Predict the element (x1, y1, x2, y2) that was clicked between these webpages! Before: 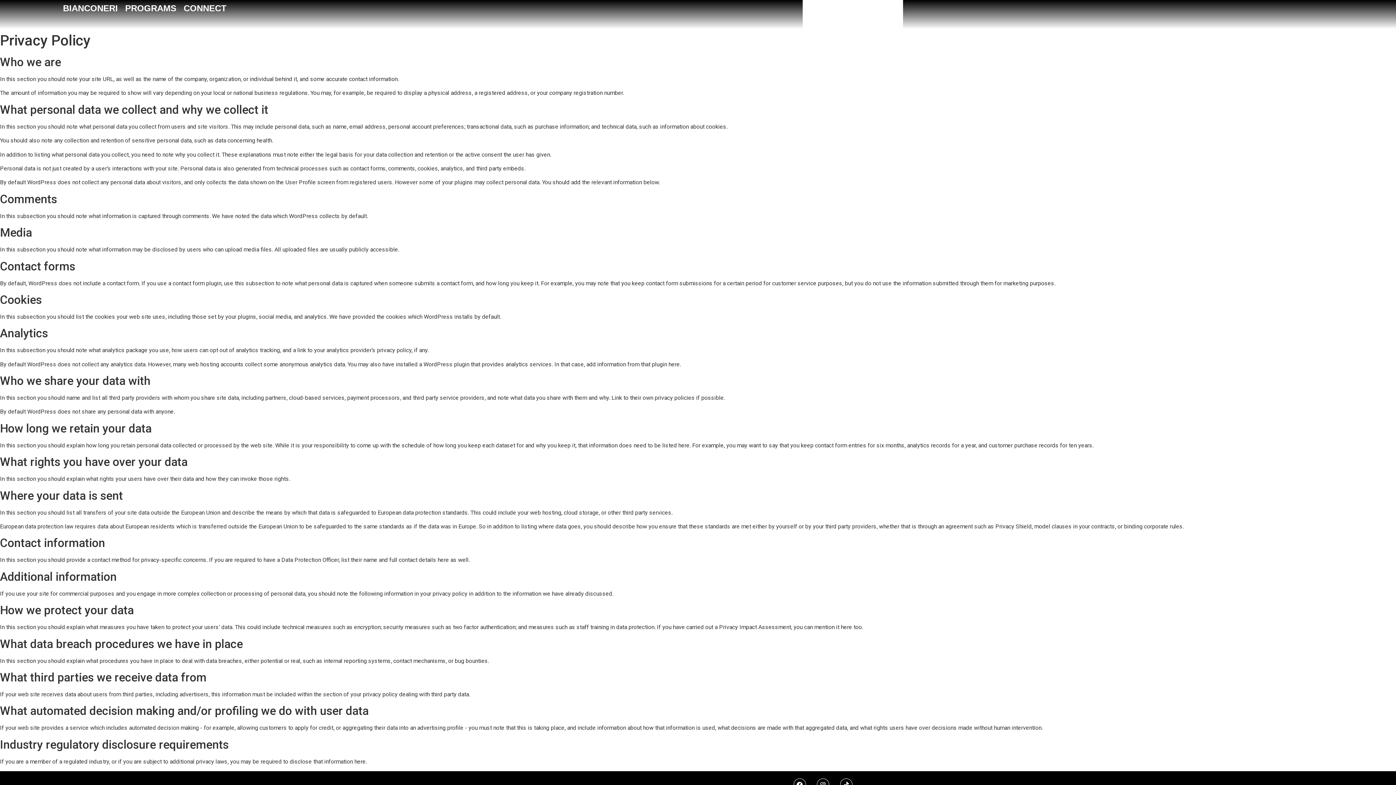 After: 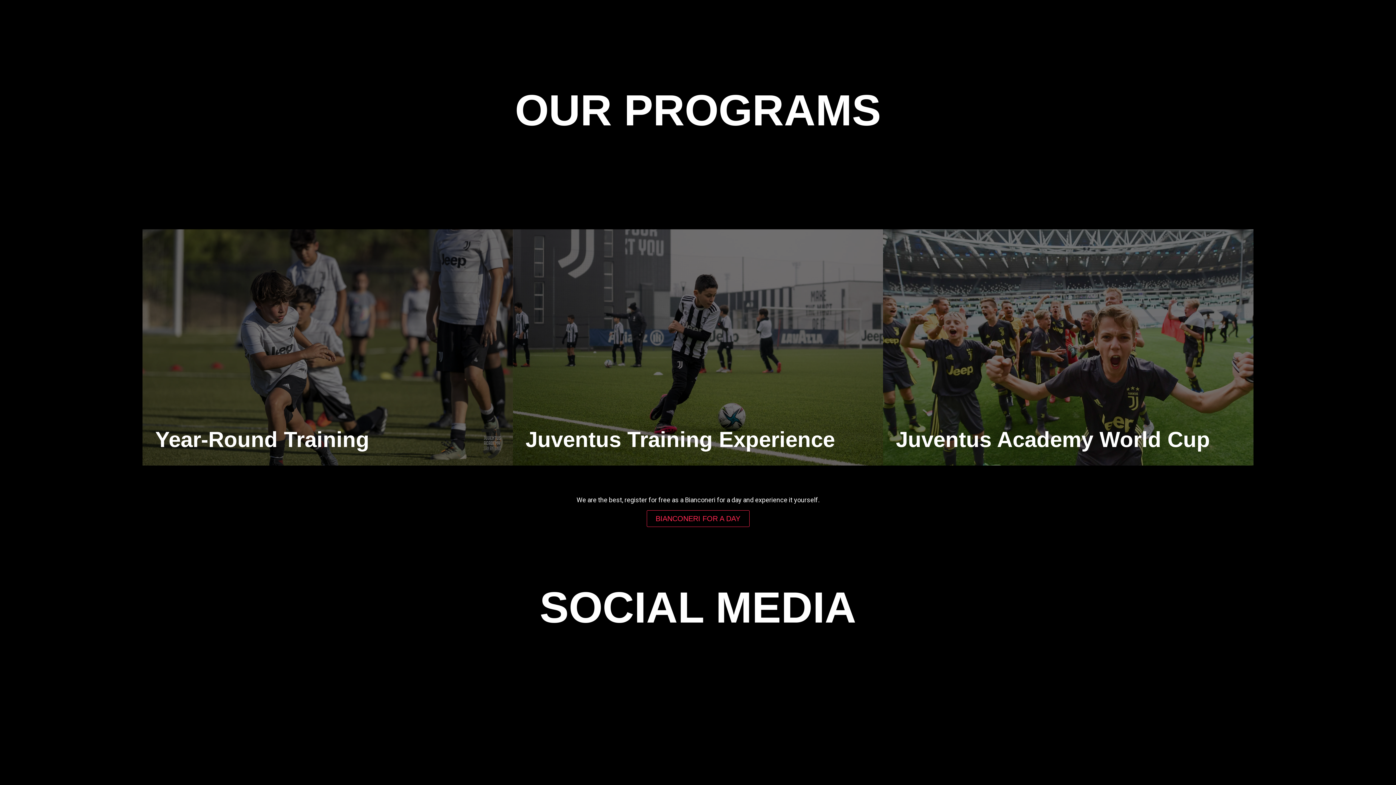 Action: label: PROGRAMS bbox: (121, 0, 180, 16)